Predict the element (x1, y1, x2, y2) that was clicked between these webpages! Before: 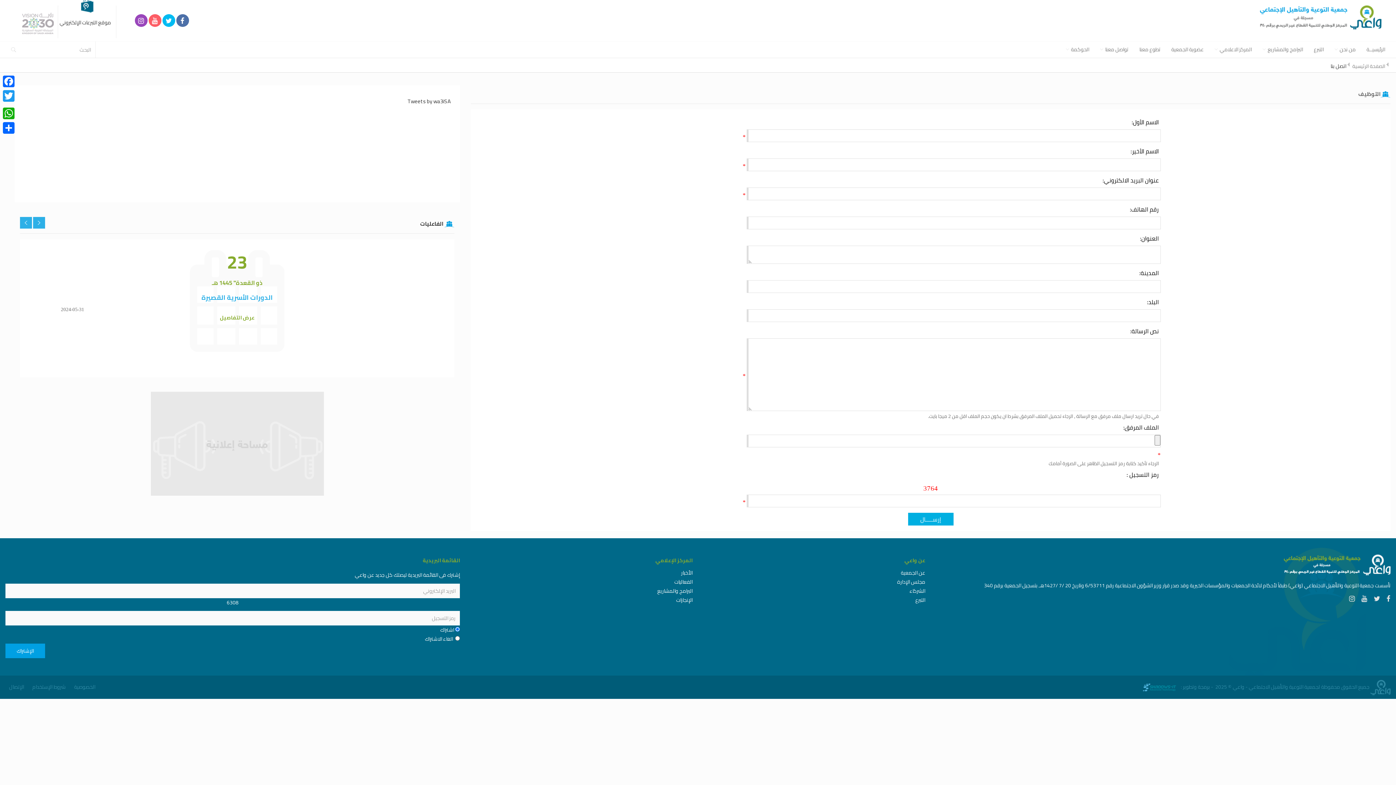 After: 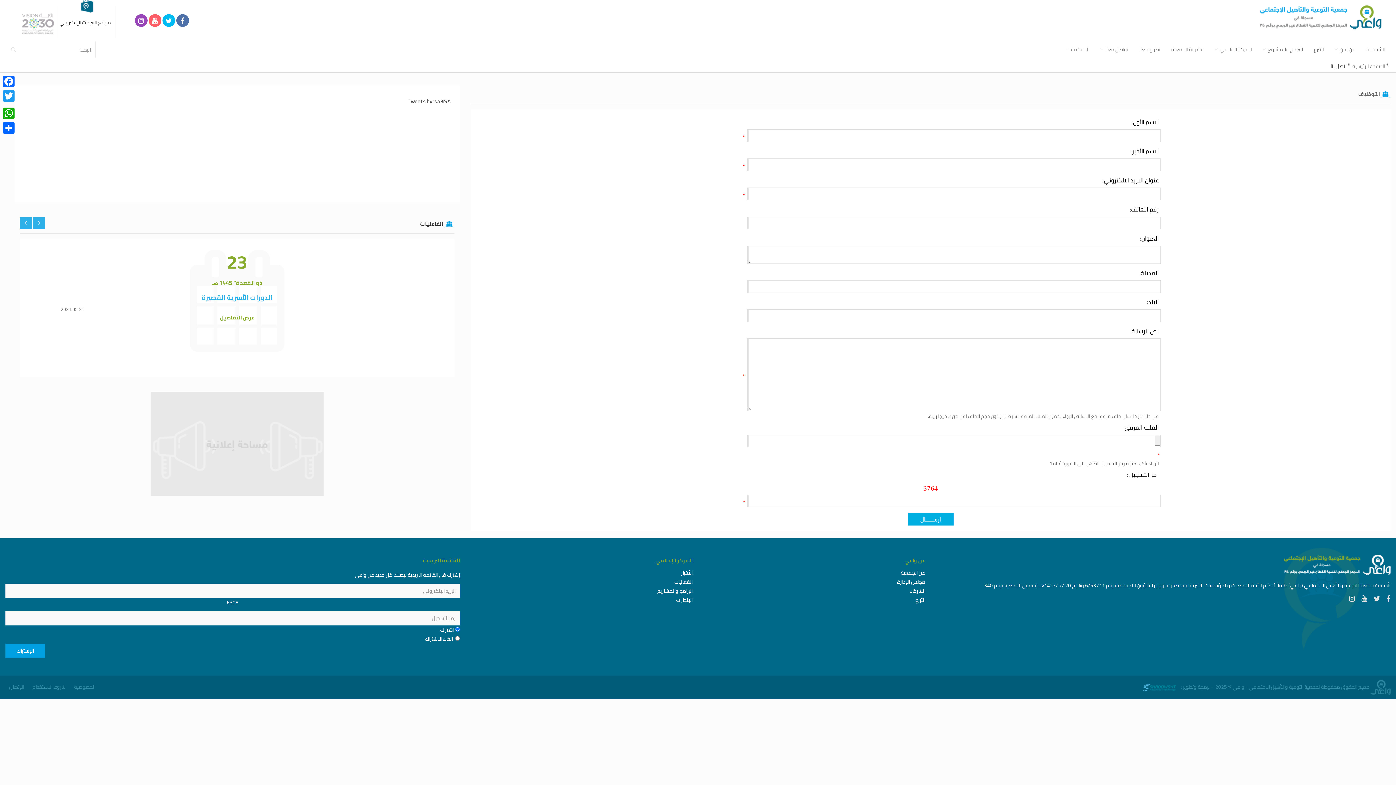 Action: bbox: (1, 103, 16, 106)